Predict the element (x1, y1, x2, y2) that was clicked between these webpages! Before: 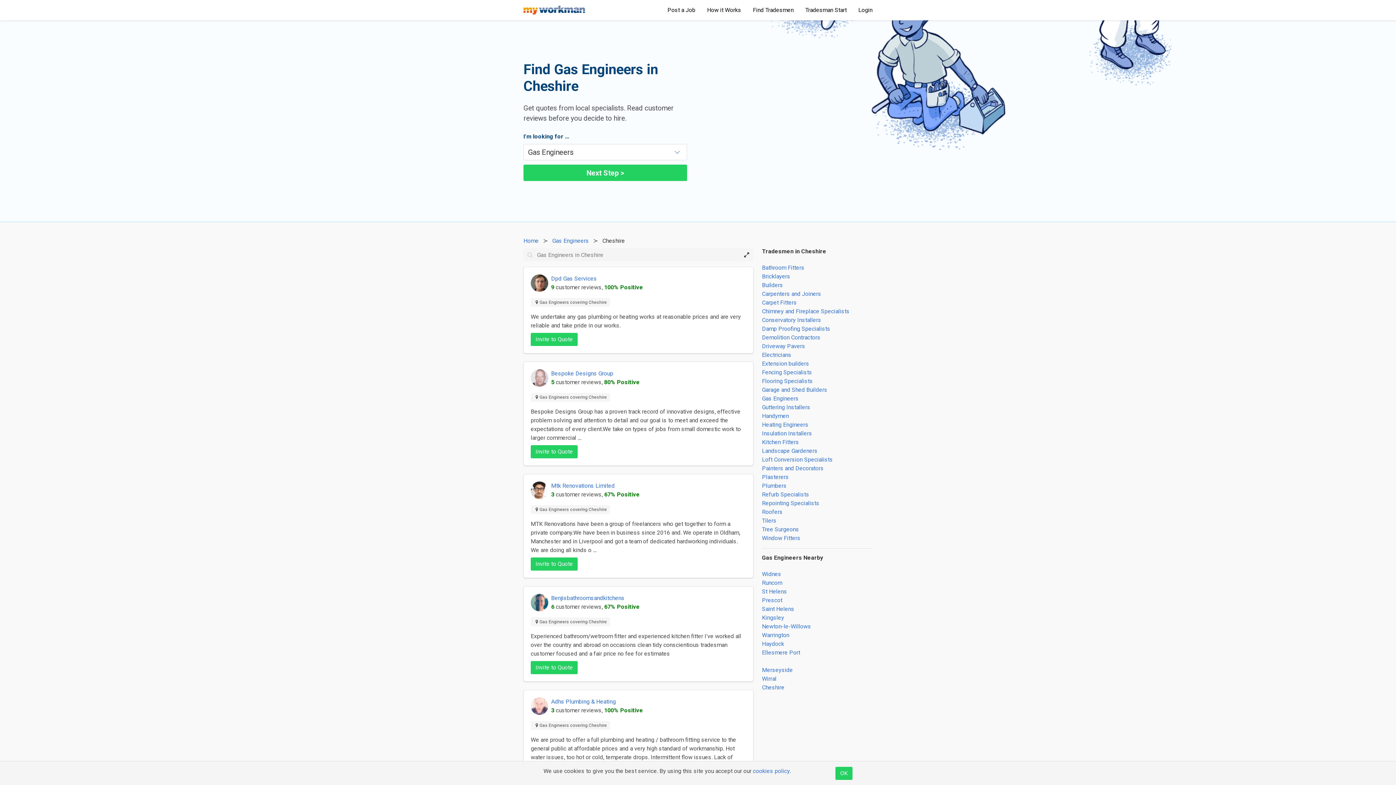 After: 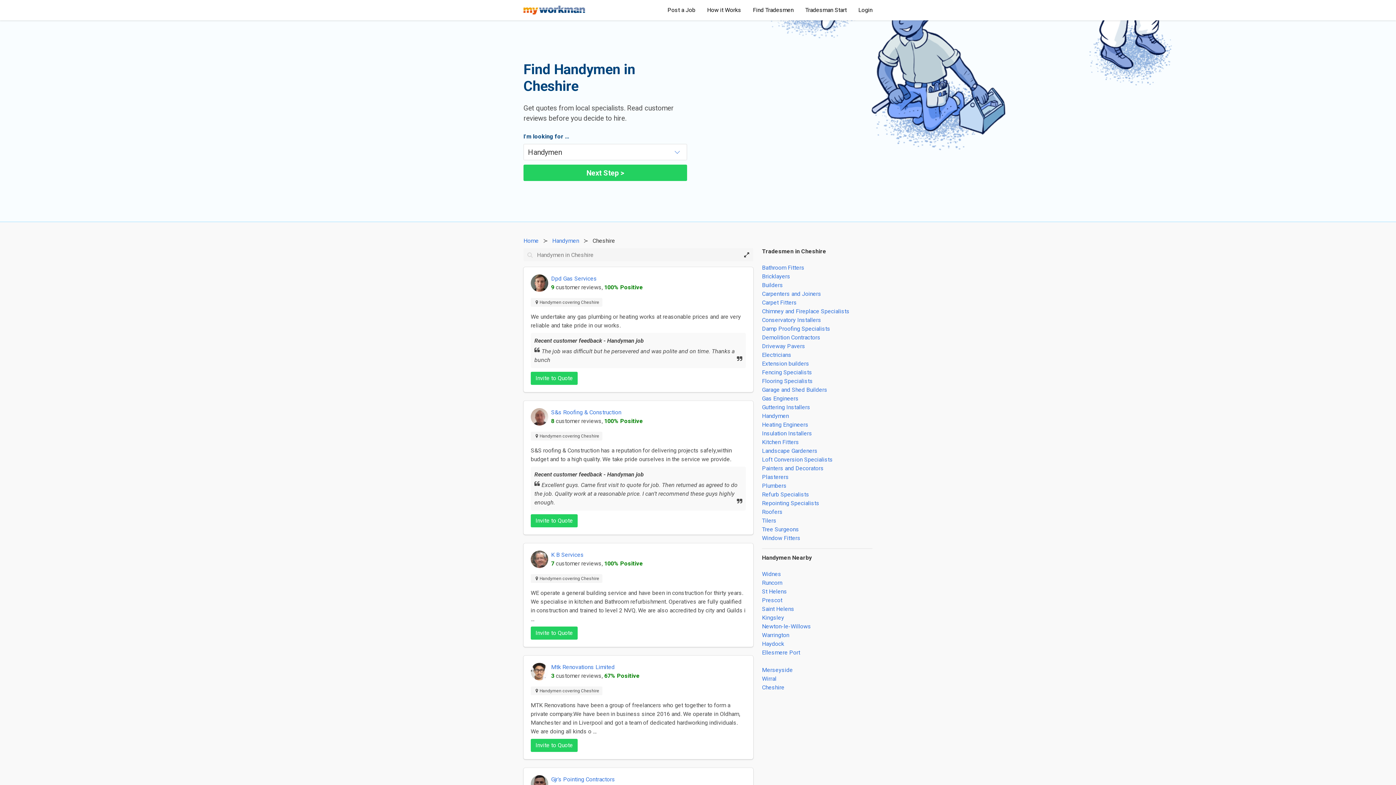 Action: bbox: (762, 412, 789, 419) label: Handymen